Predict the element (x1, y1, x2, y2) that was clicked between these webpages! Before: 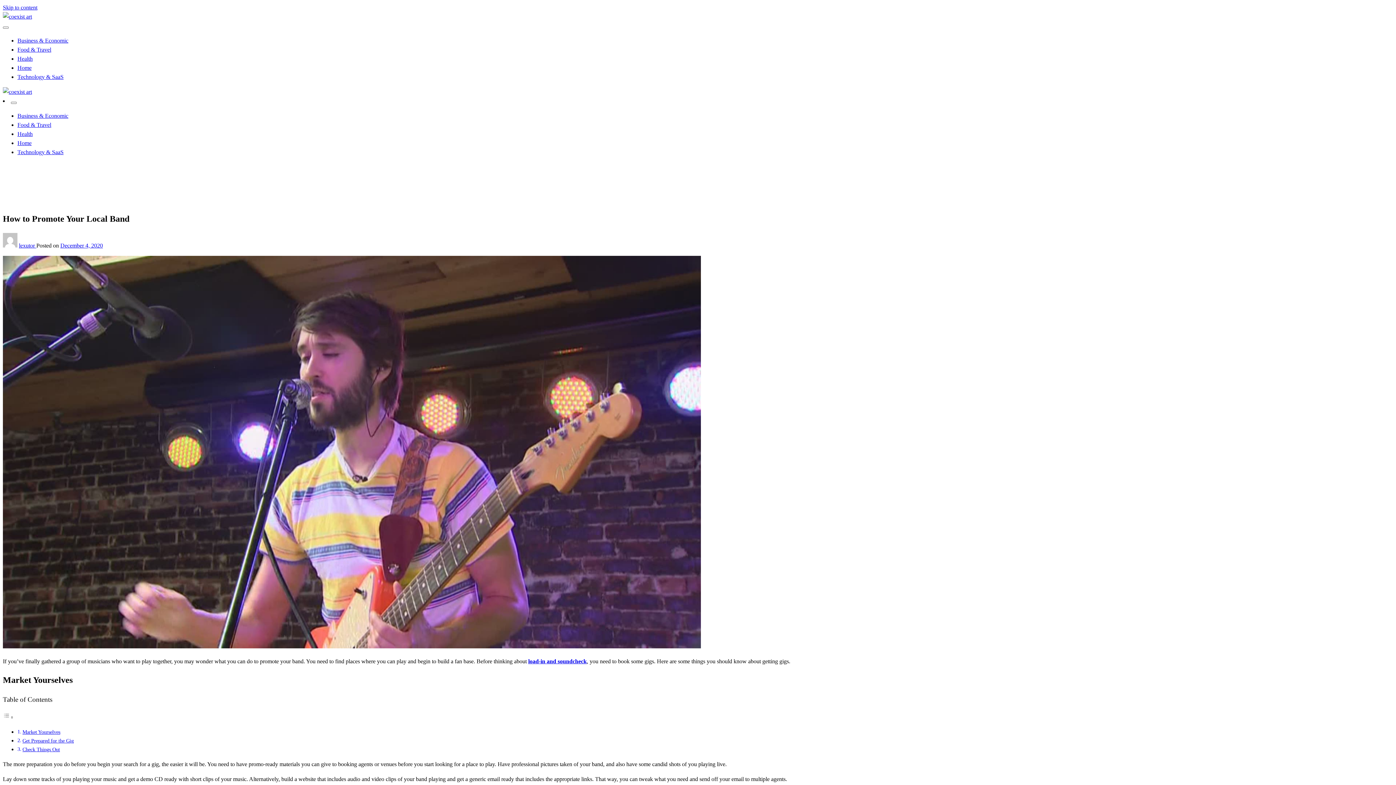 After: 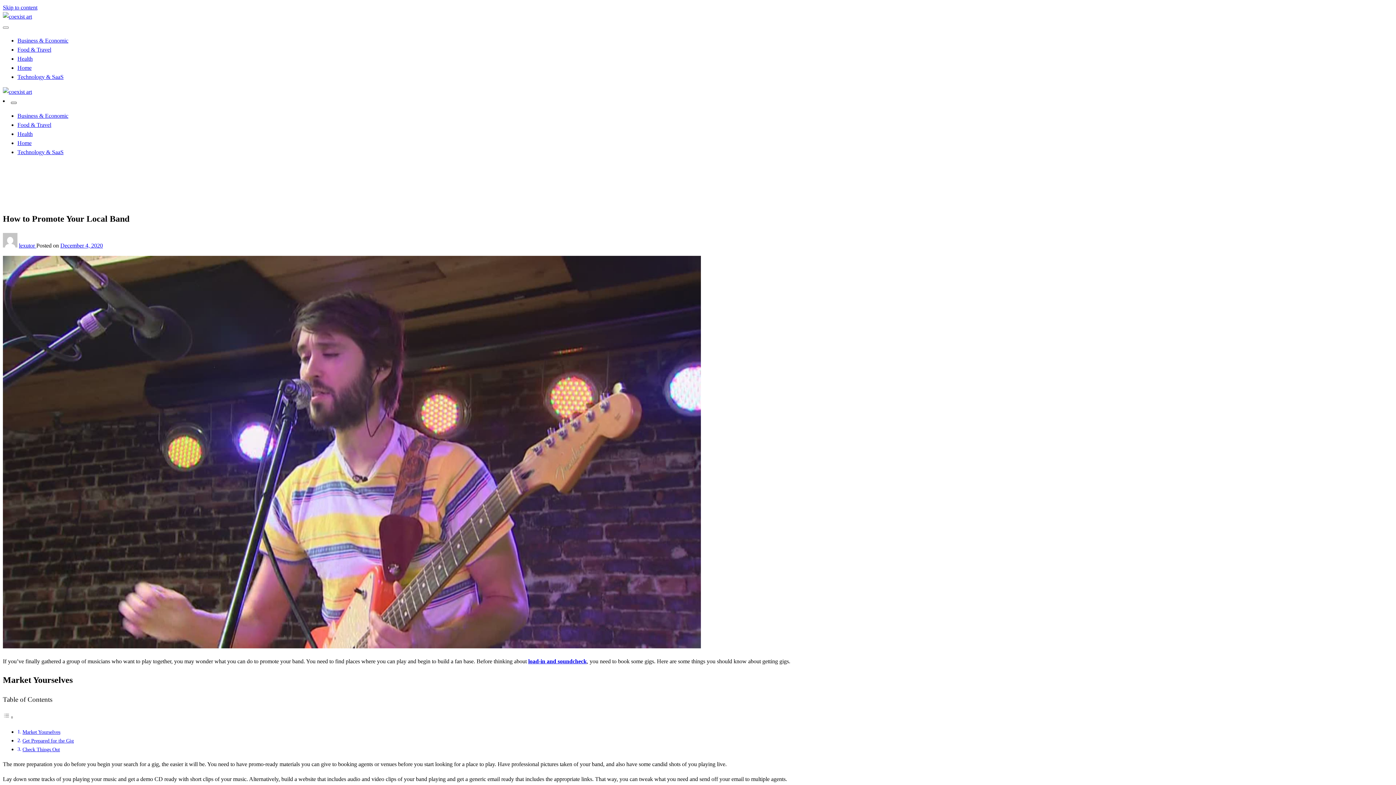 Action: bbox: (10, 101, 16, 104)